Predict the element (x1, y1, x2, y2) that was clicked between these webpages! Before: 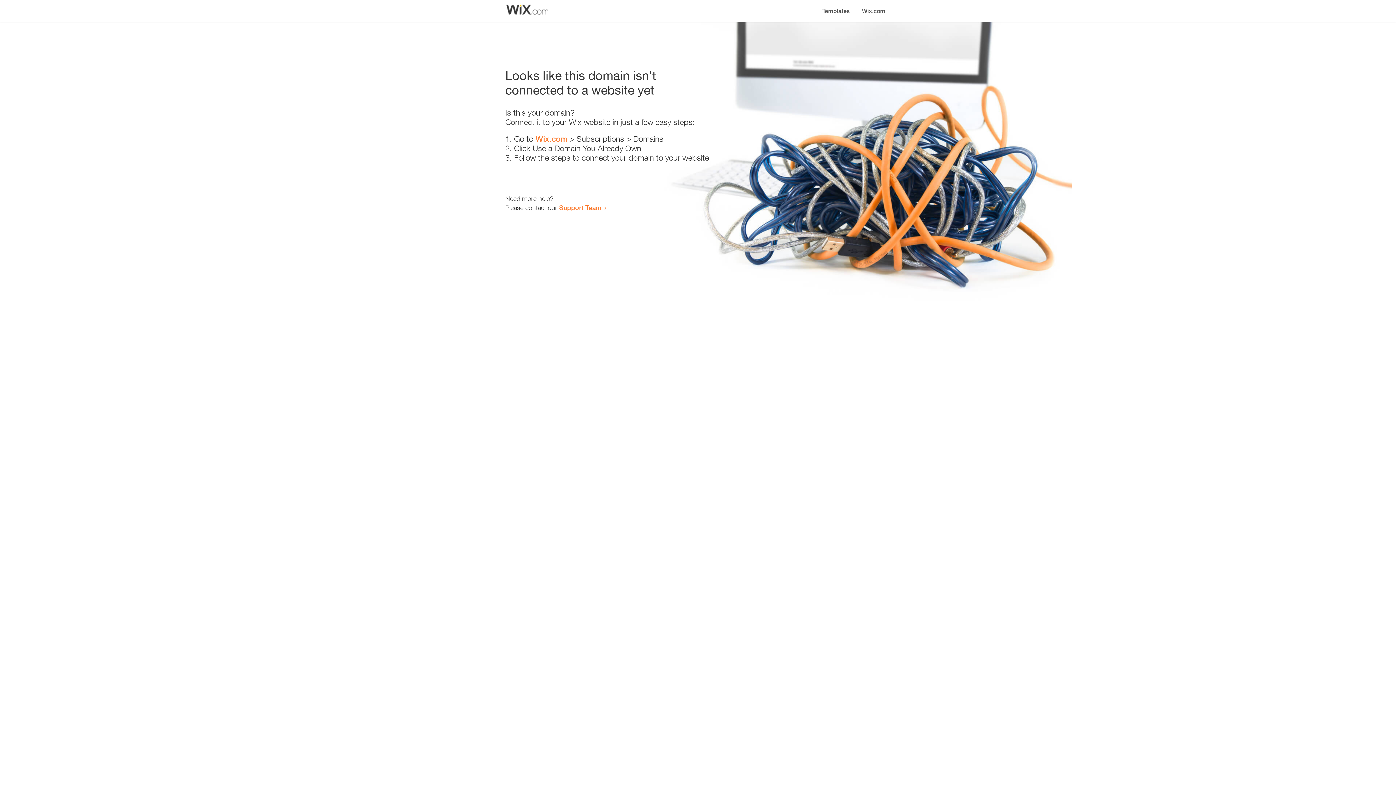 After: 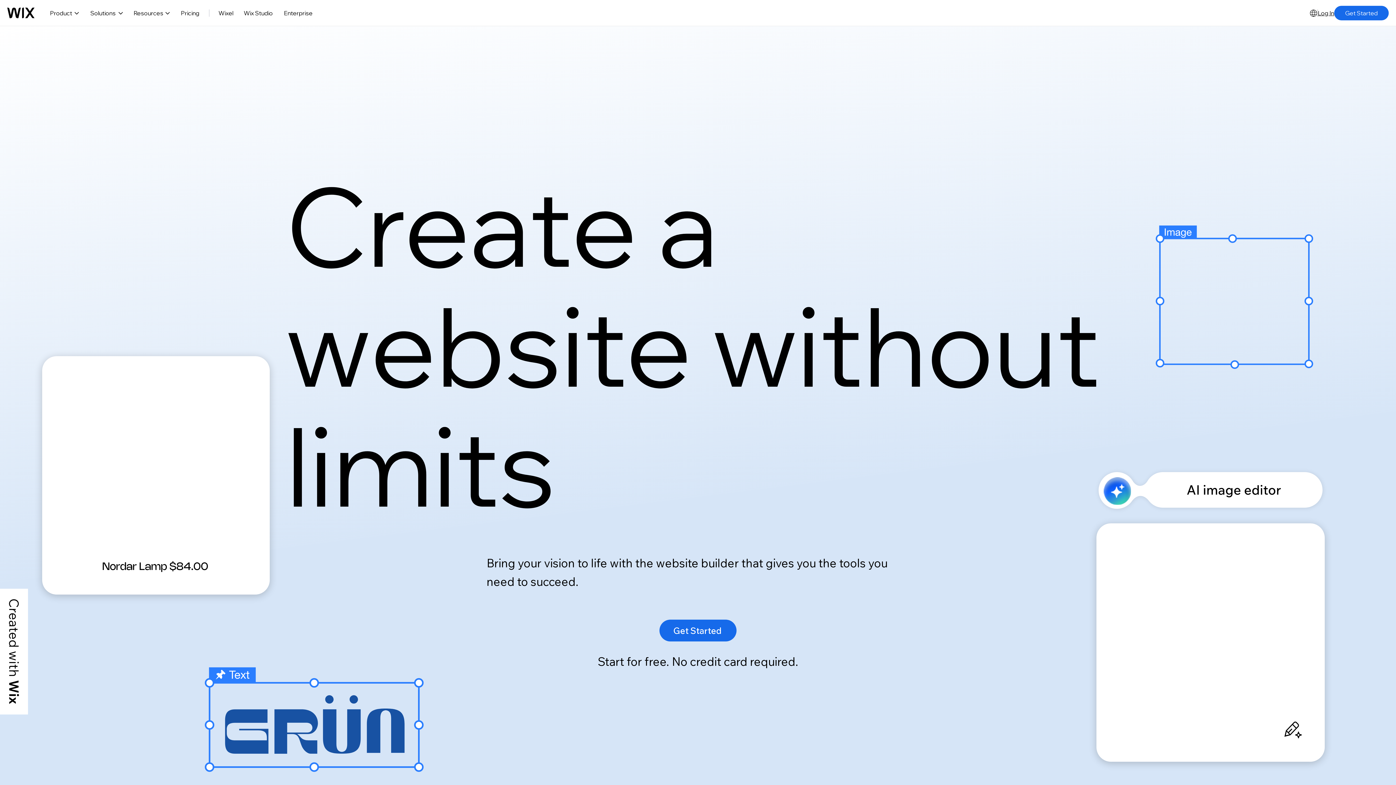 Action: bbox: (856, 0, 890, 14) label: Wix.com